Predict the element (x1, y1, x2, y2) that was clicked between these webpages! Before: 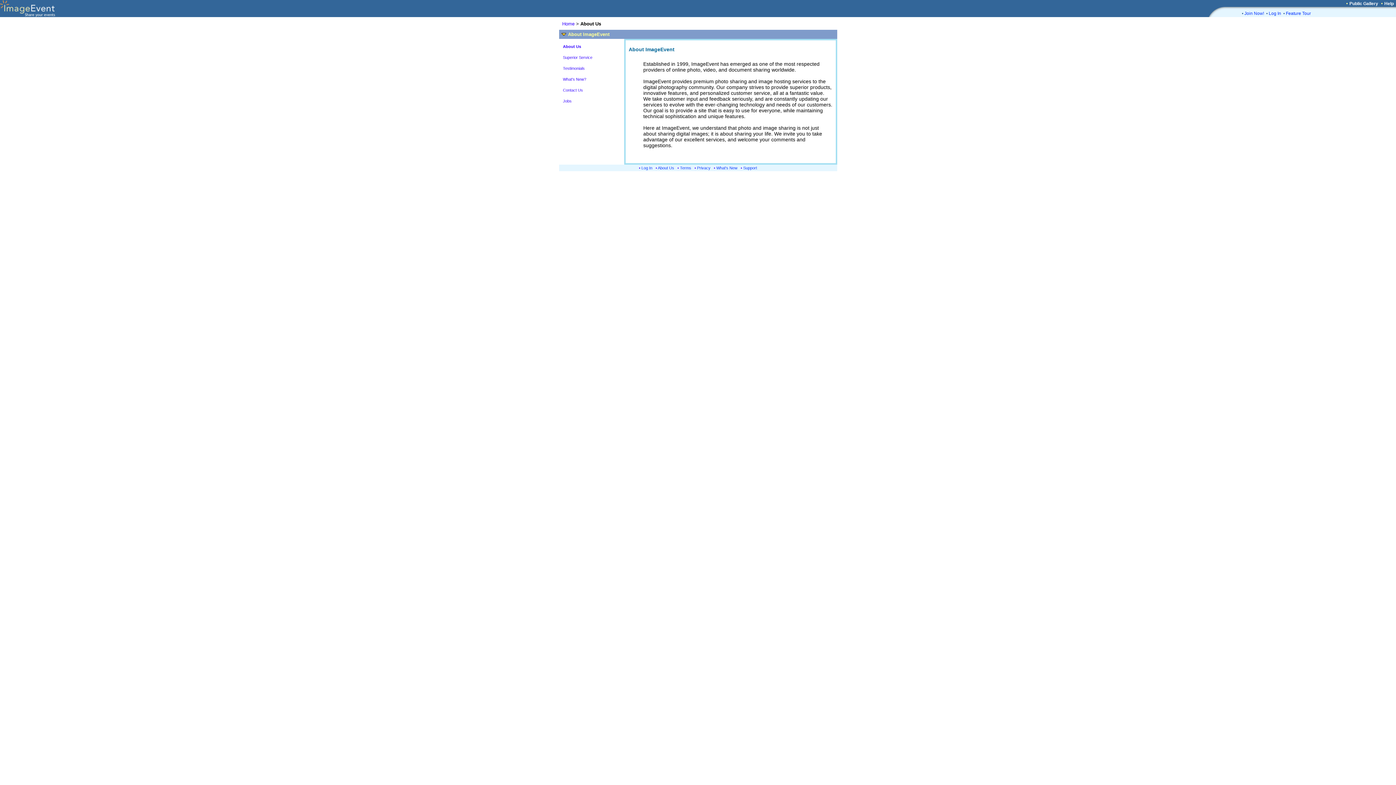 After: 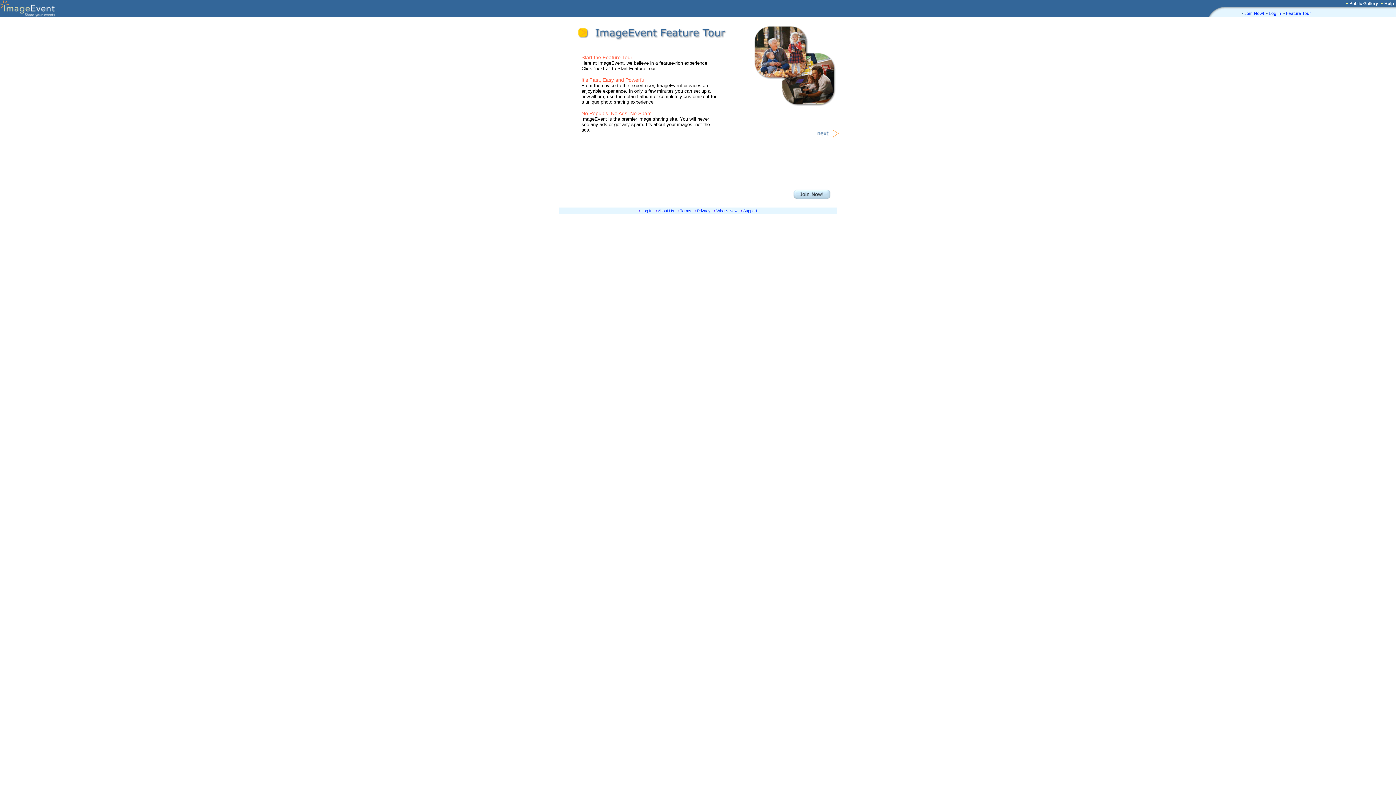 Action: bbox: (1286, 10, 1311, 16) label: Feature Tour